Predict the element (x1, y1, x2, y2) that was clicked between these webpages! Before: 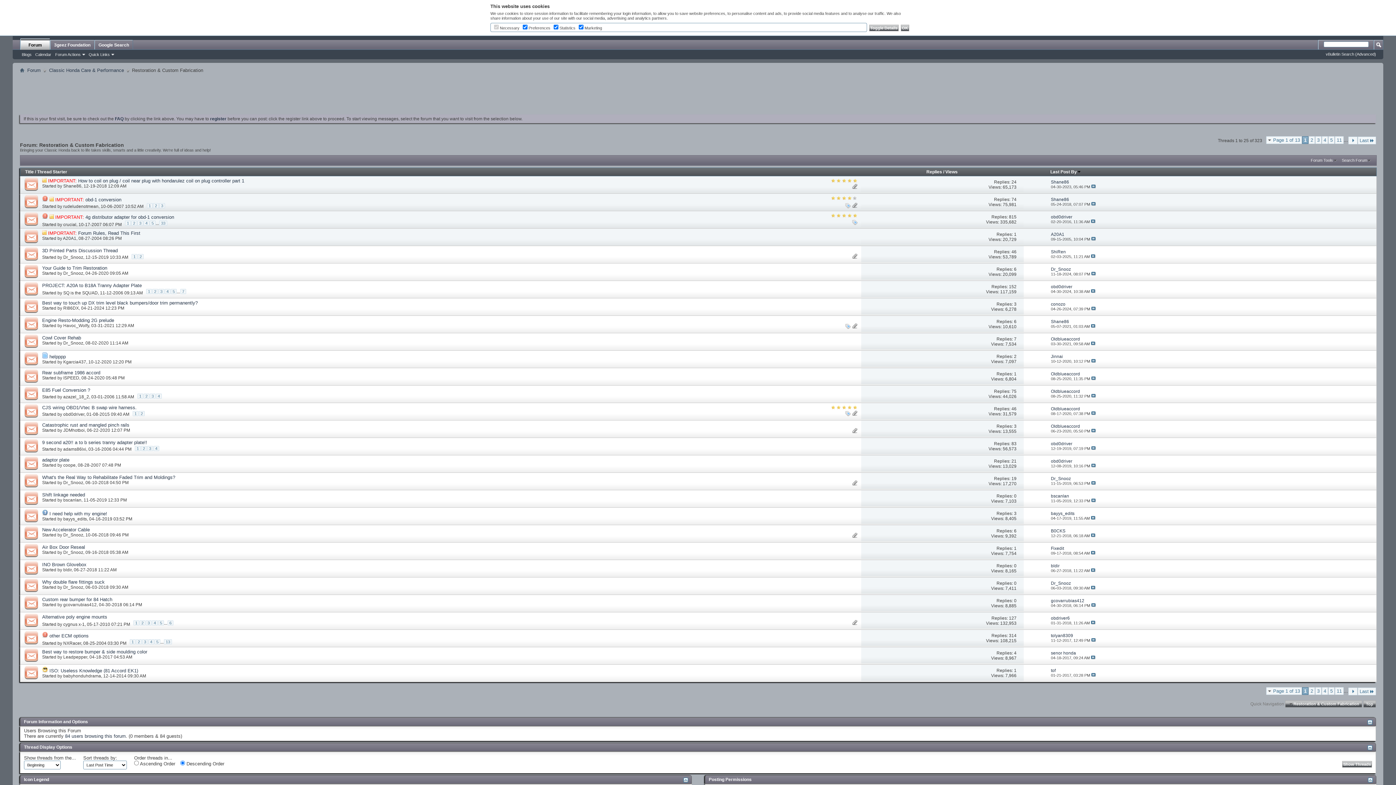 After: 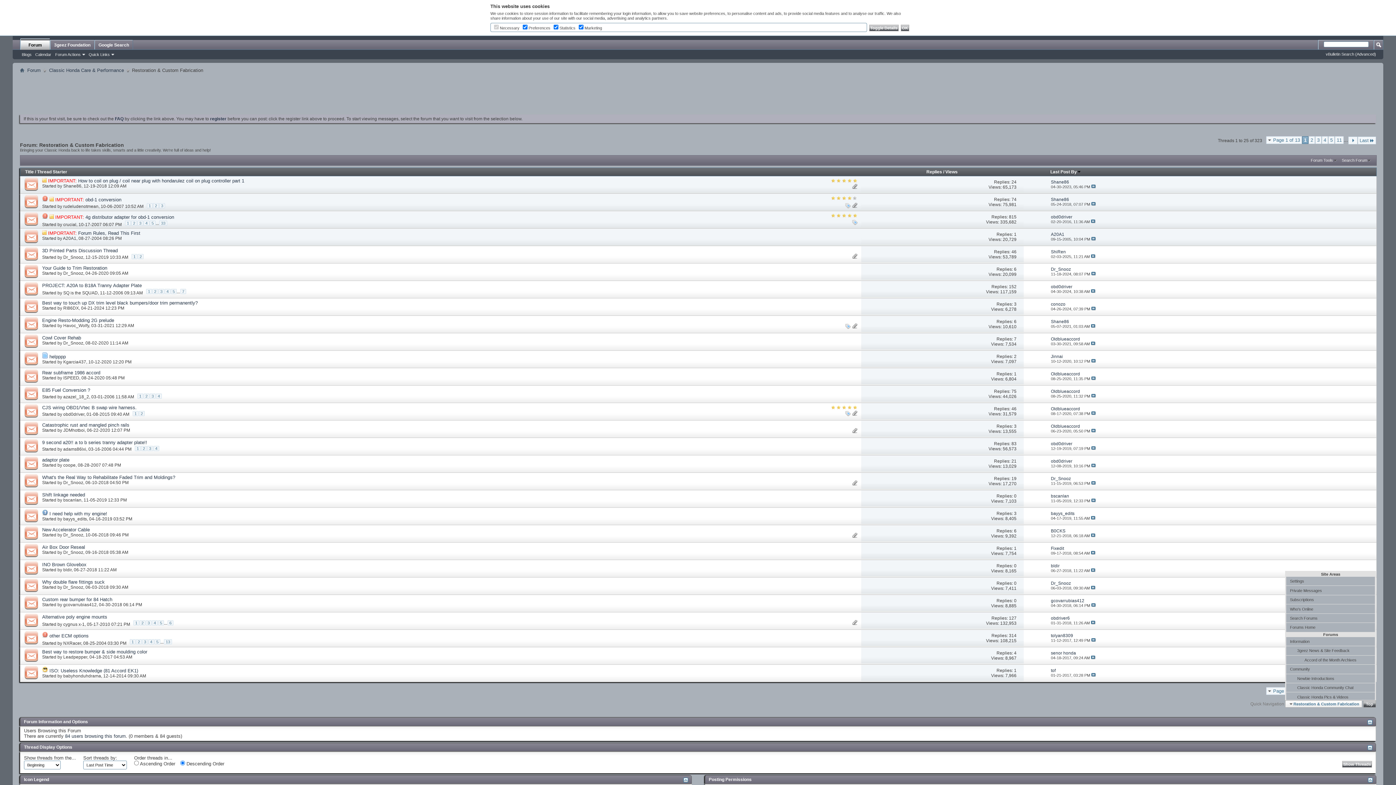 Action: bbox: (1285, 700, 1362, 708) label: Restoration & Custom Fabrication